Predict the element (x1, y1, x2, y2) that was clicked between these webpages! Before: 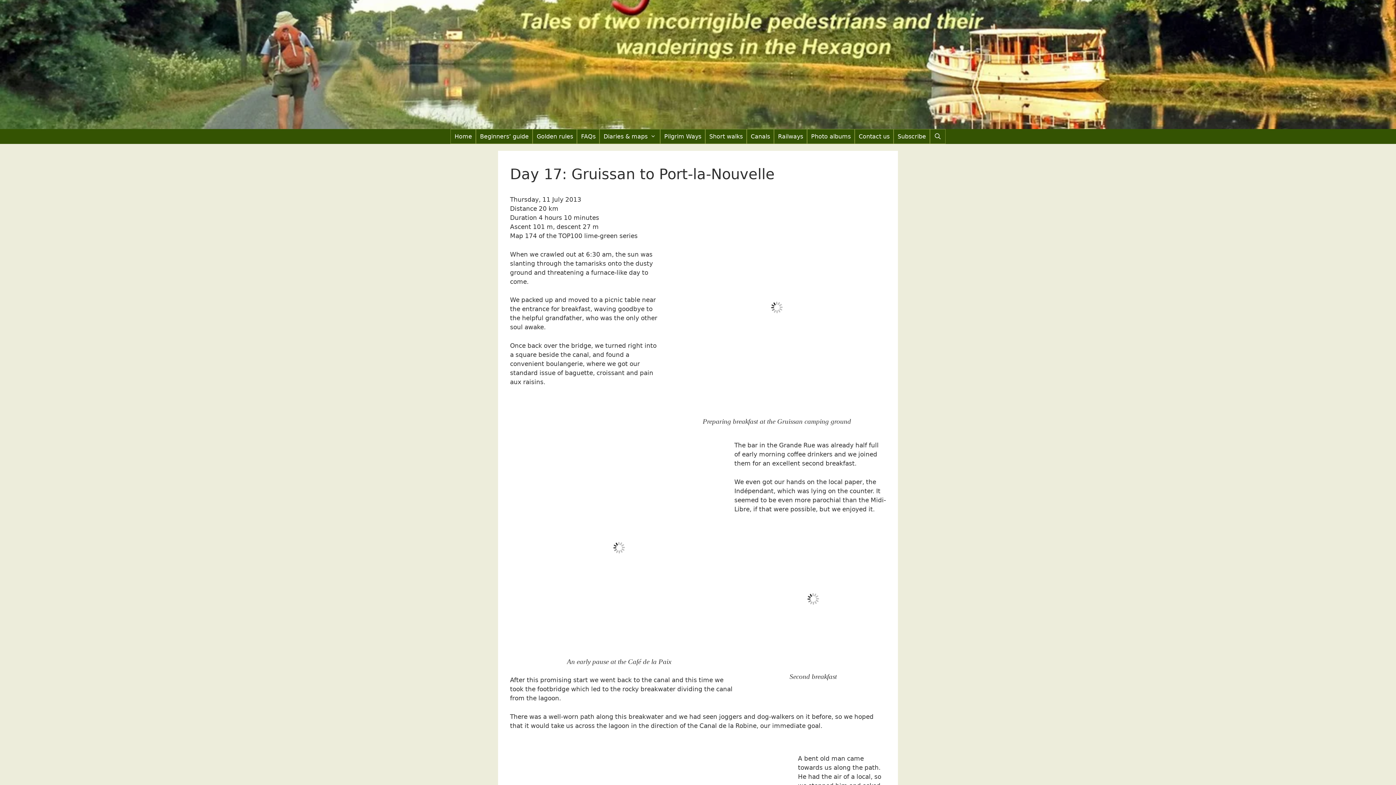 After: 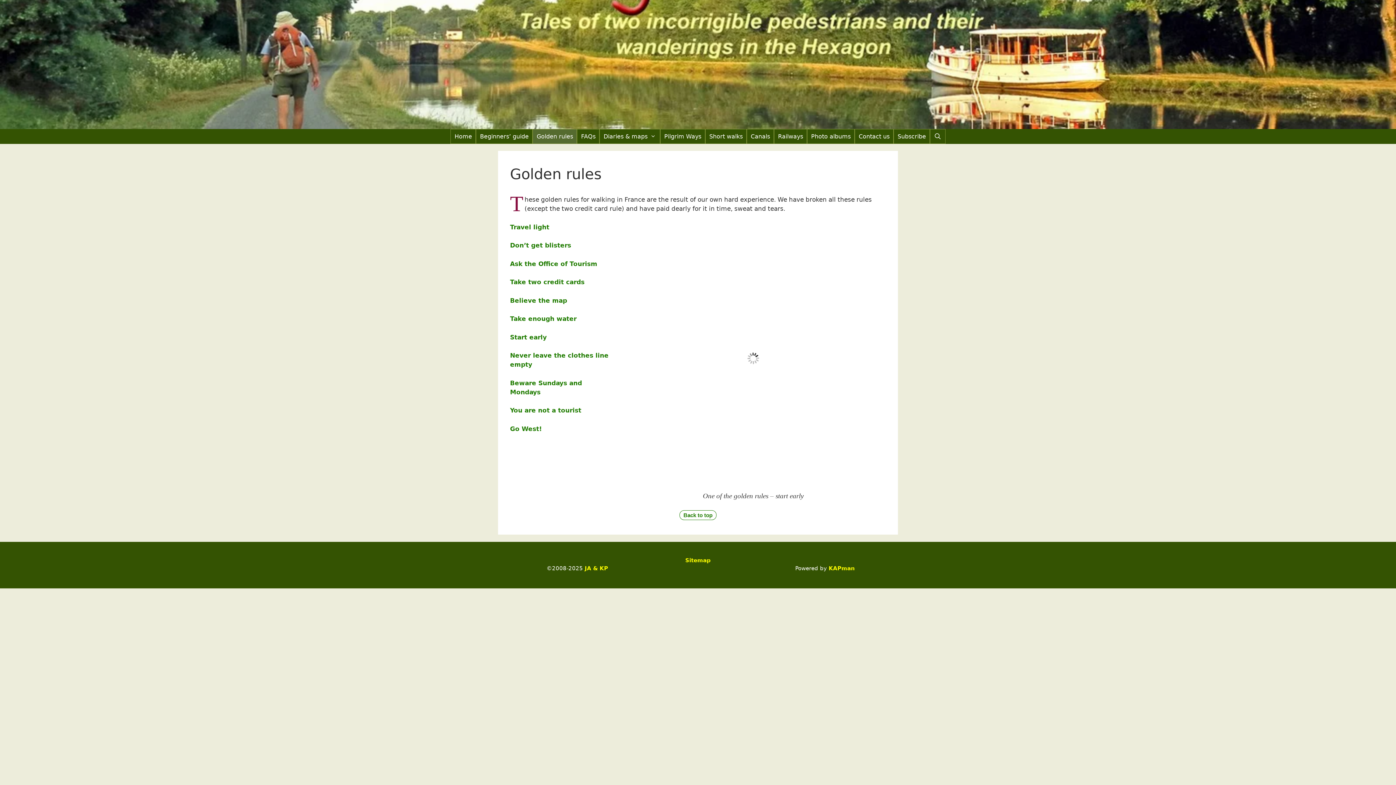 Action: label: Golden rules bbox: (532, 129, 577, 144)